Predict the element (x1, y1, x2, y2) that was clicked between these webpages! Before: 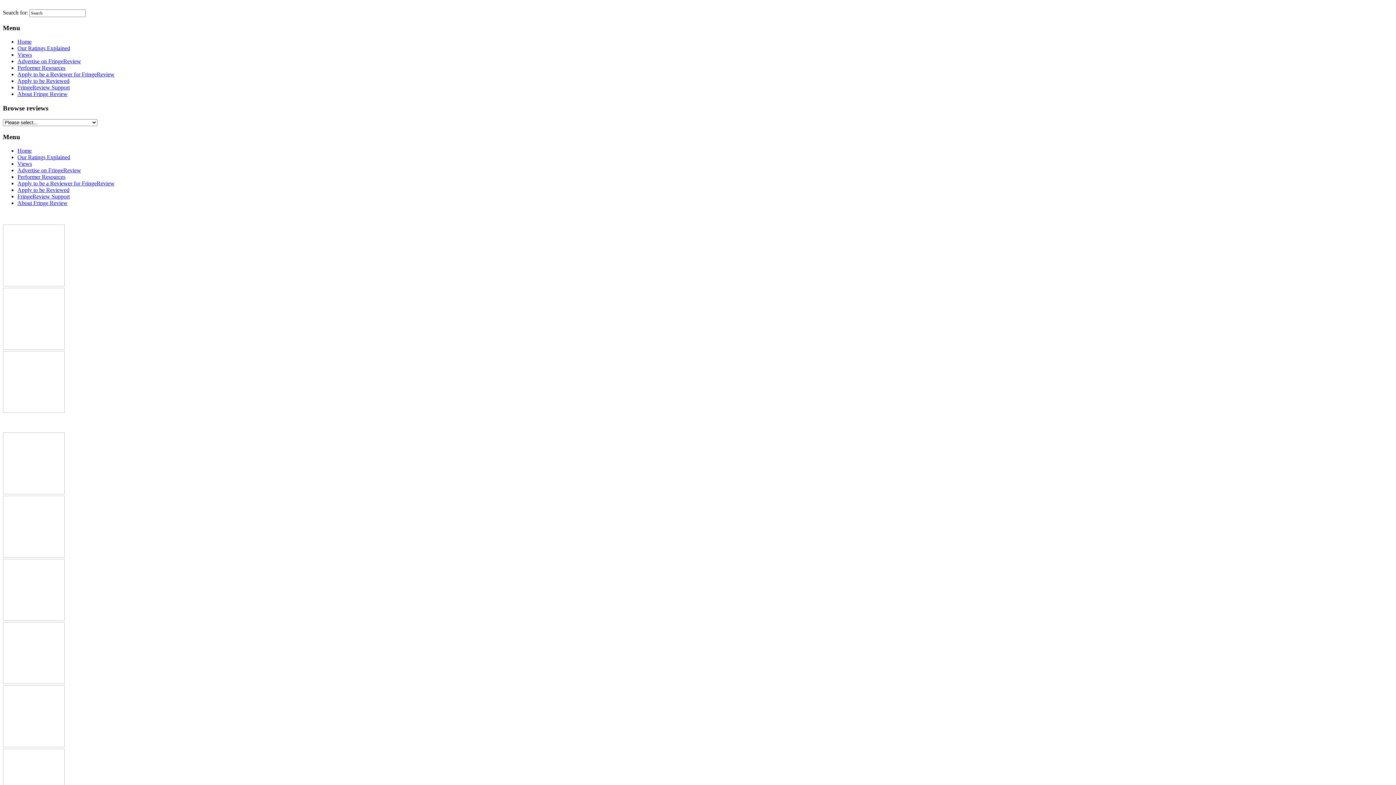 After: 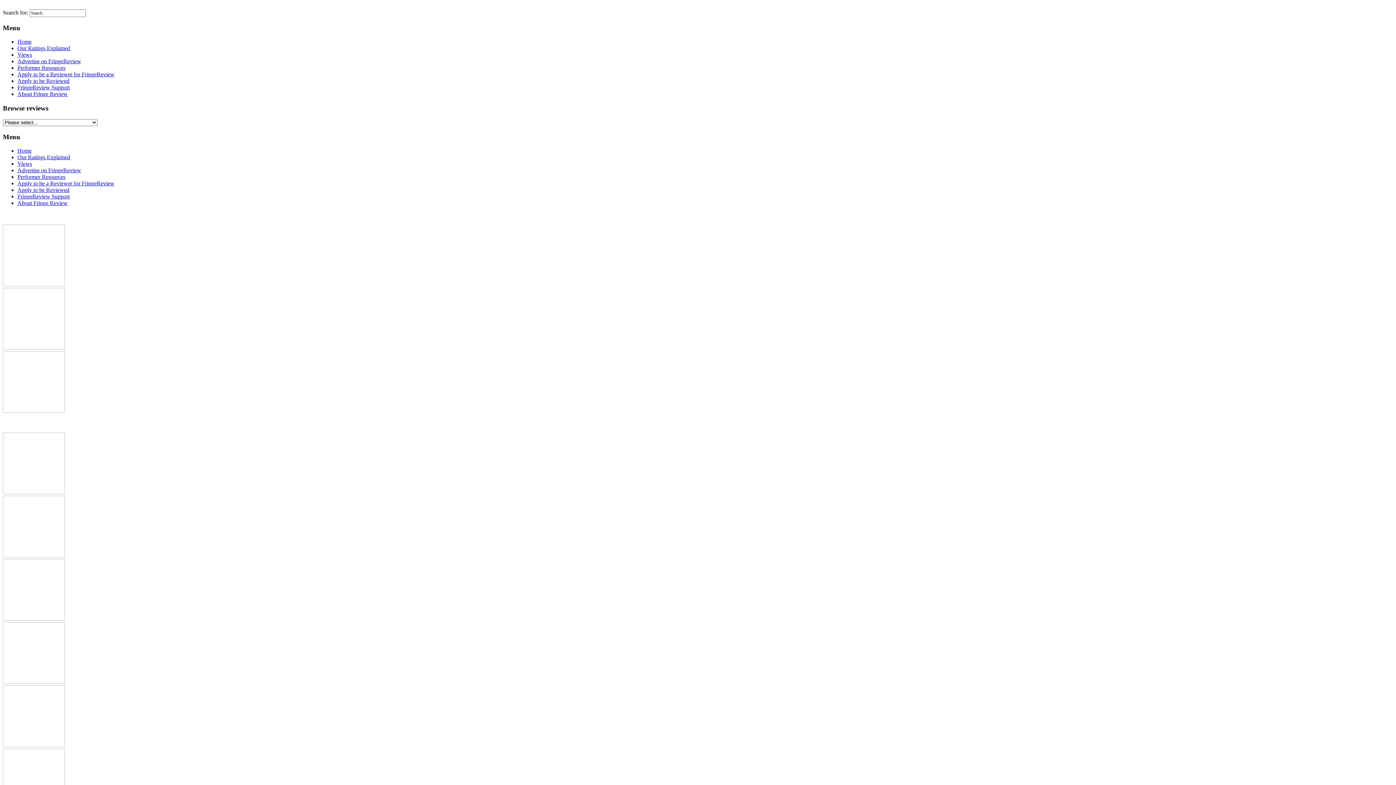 Action: label: About Fringe Review bbox: (17, 91, 67, 97)